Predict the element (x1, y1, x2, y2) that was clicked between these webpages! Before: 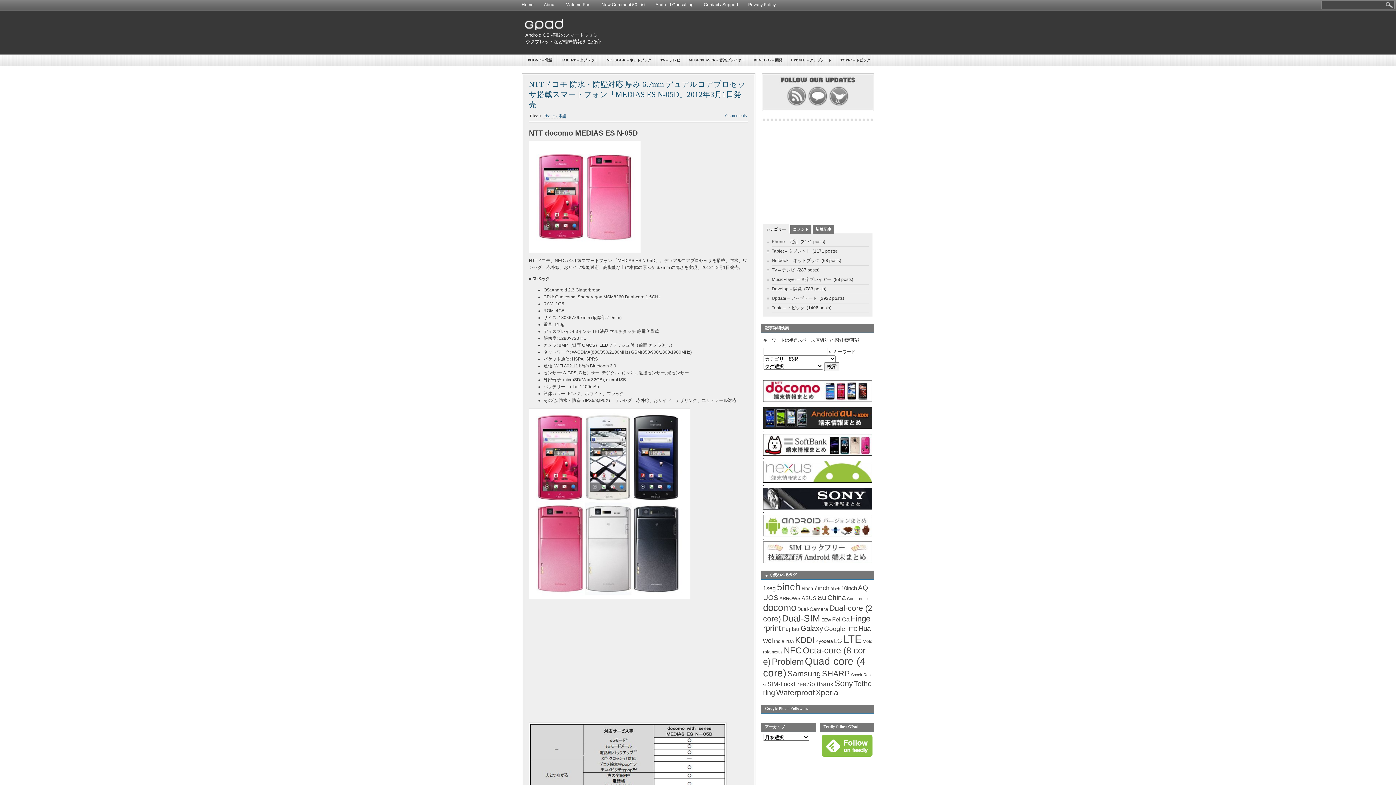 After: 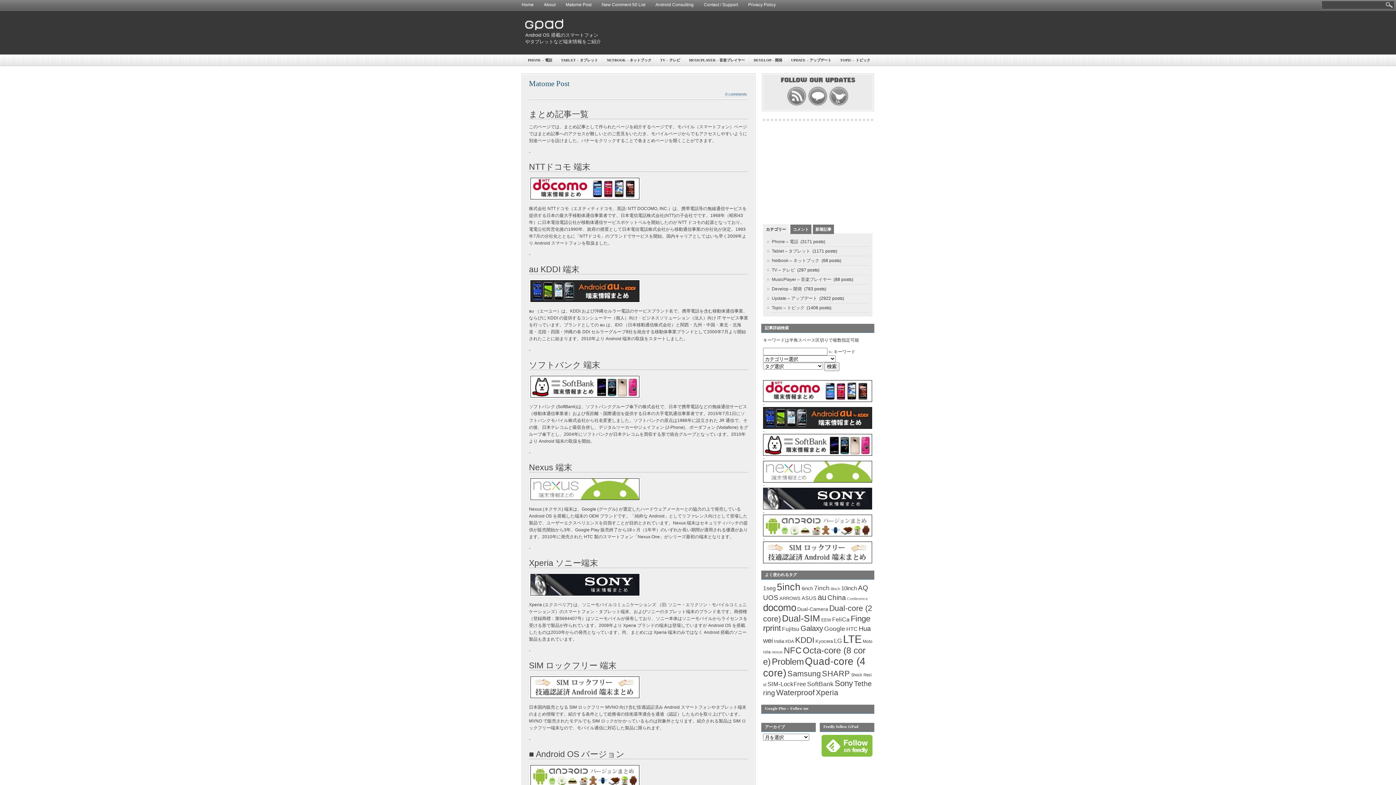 Action: bbox: (565, 2, 591, 7) label: Matome Post